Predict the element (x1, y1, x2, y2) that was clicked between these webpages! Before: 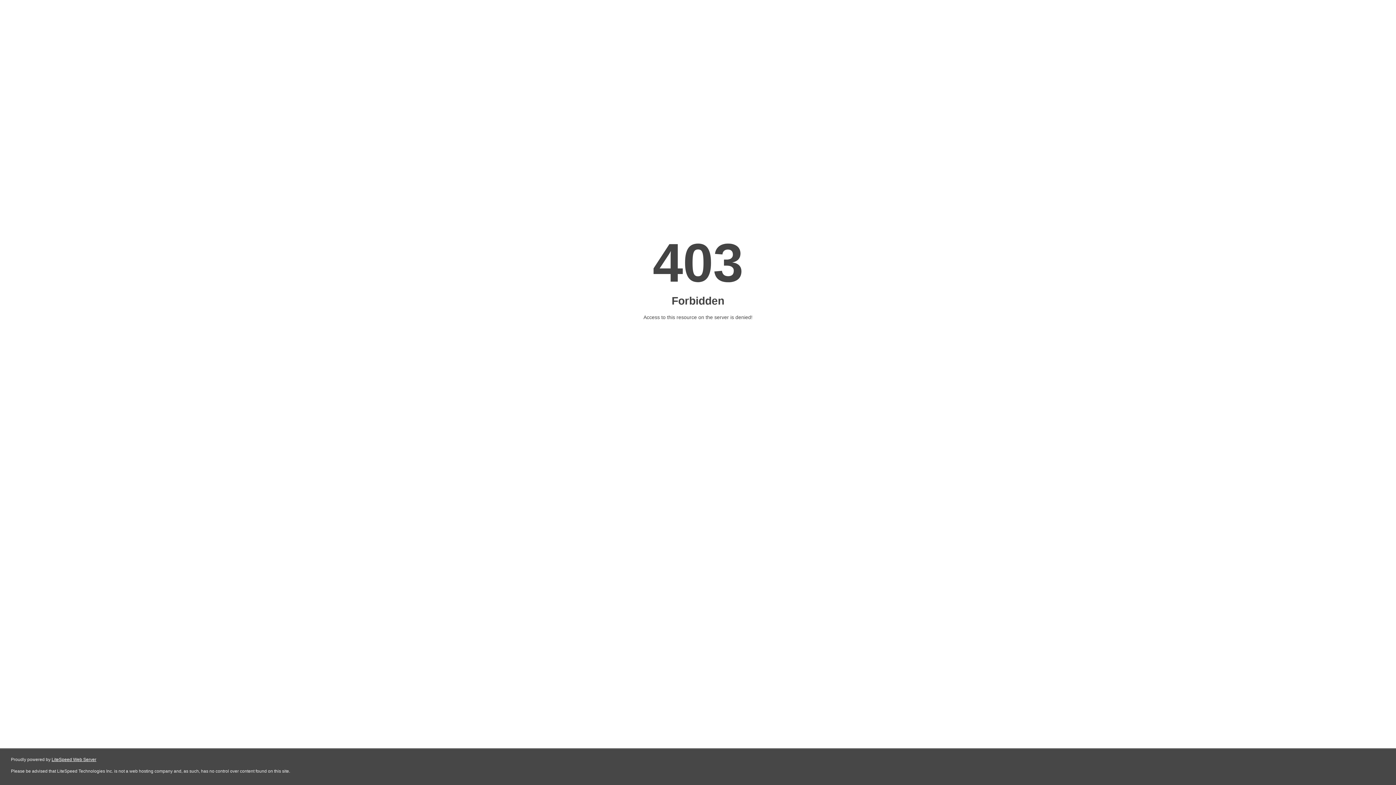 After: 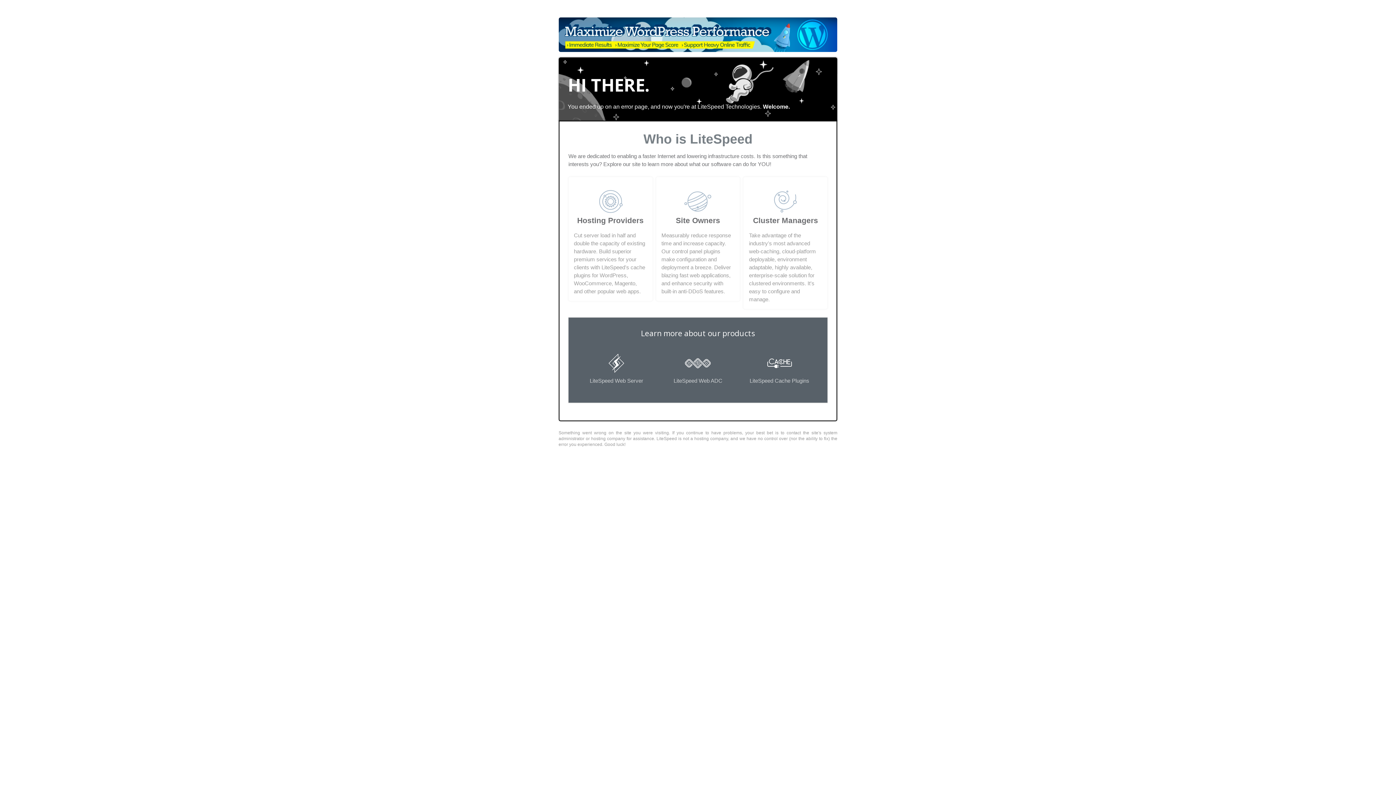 Action: label: LiteSpeed Web Server bbox: (51, 757, 96, 762)